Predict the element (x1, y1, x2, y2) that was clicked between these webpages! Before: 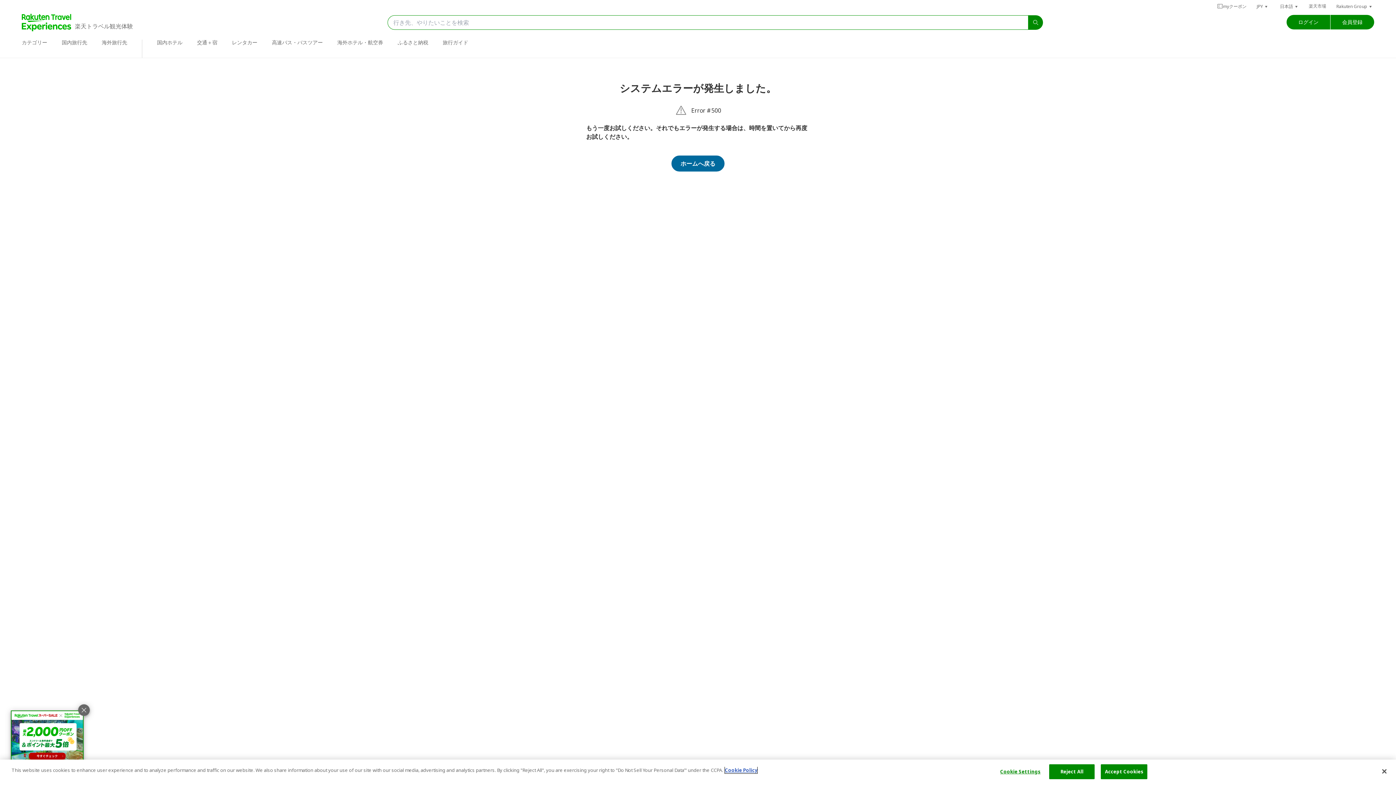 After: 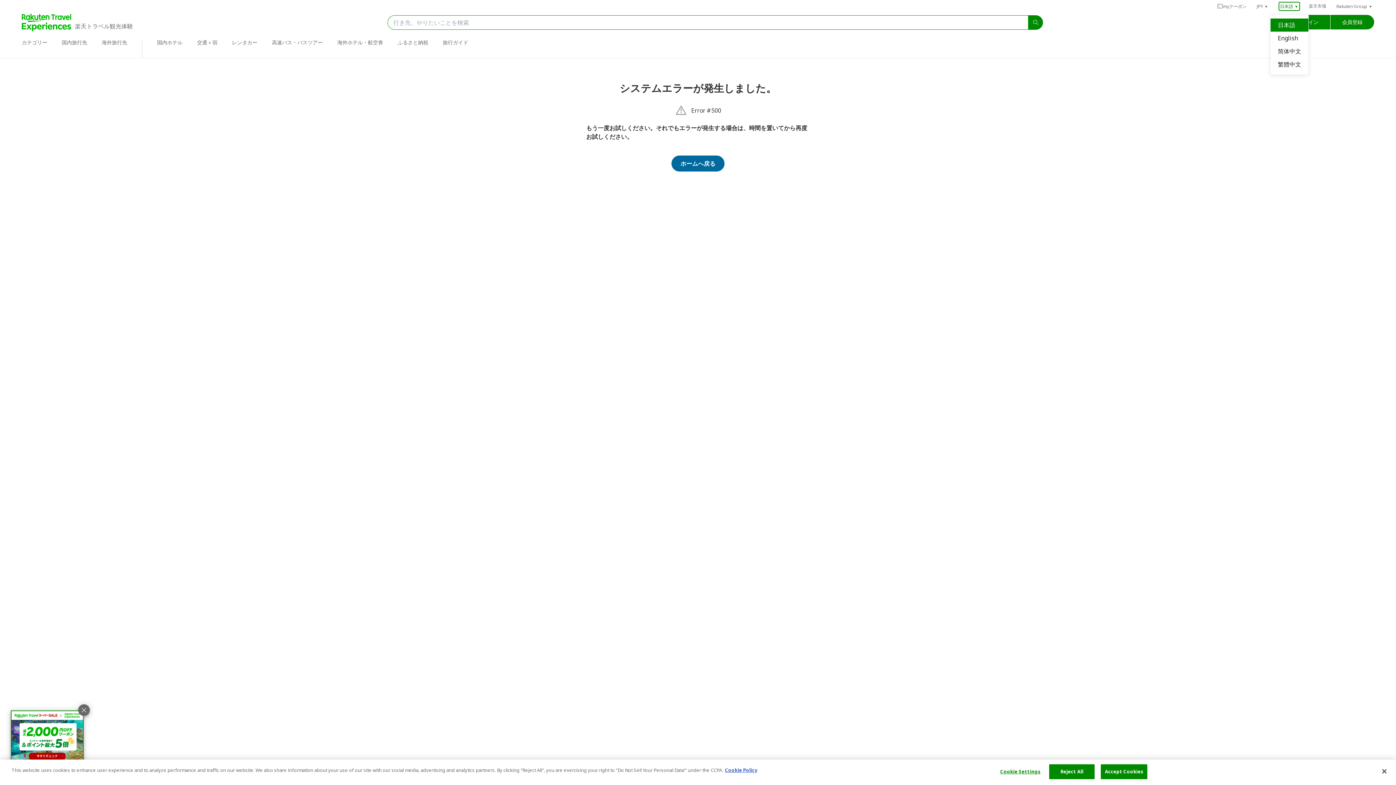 Action: bbox: (1278, 1, 1300, 10) label: 日本語 